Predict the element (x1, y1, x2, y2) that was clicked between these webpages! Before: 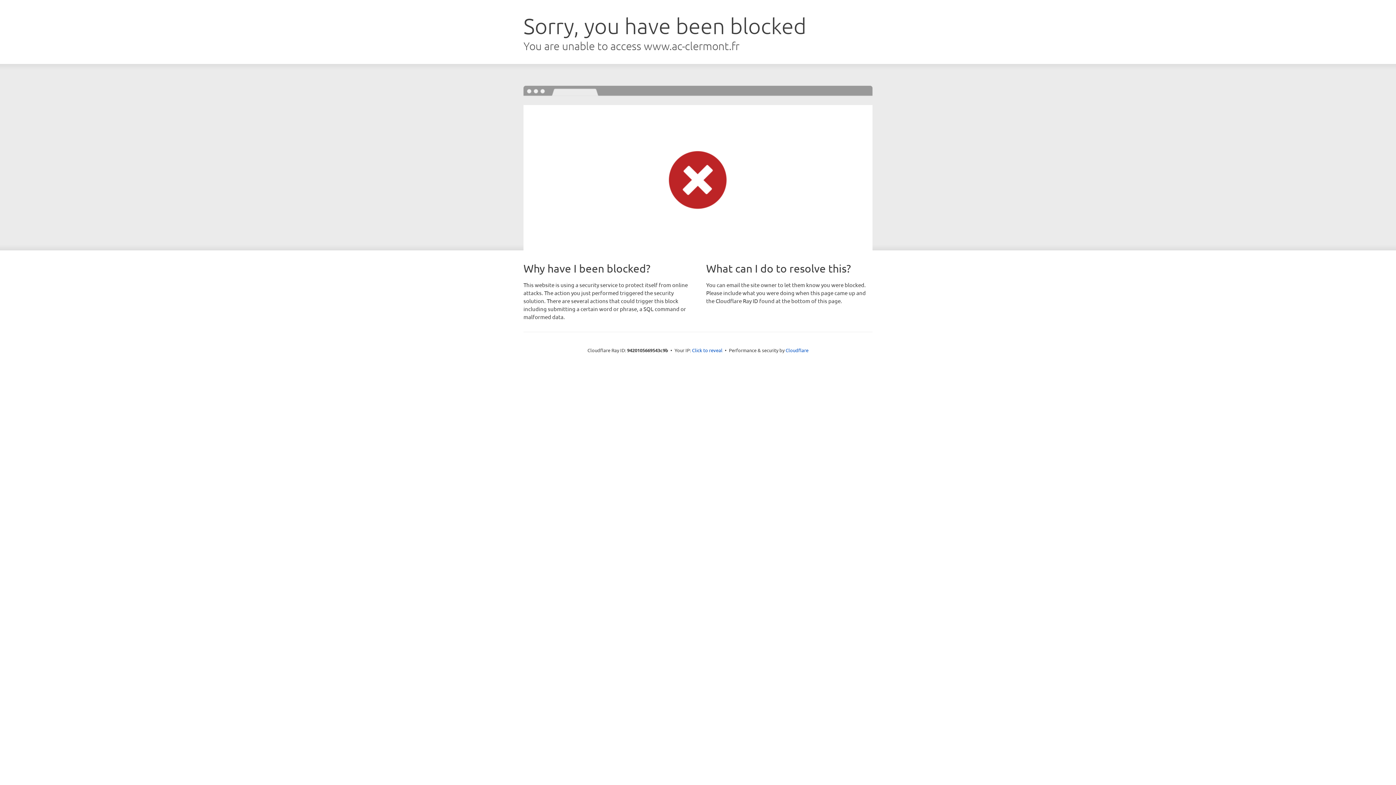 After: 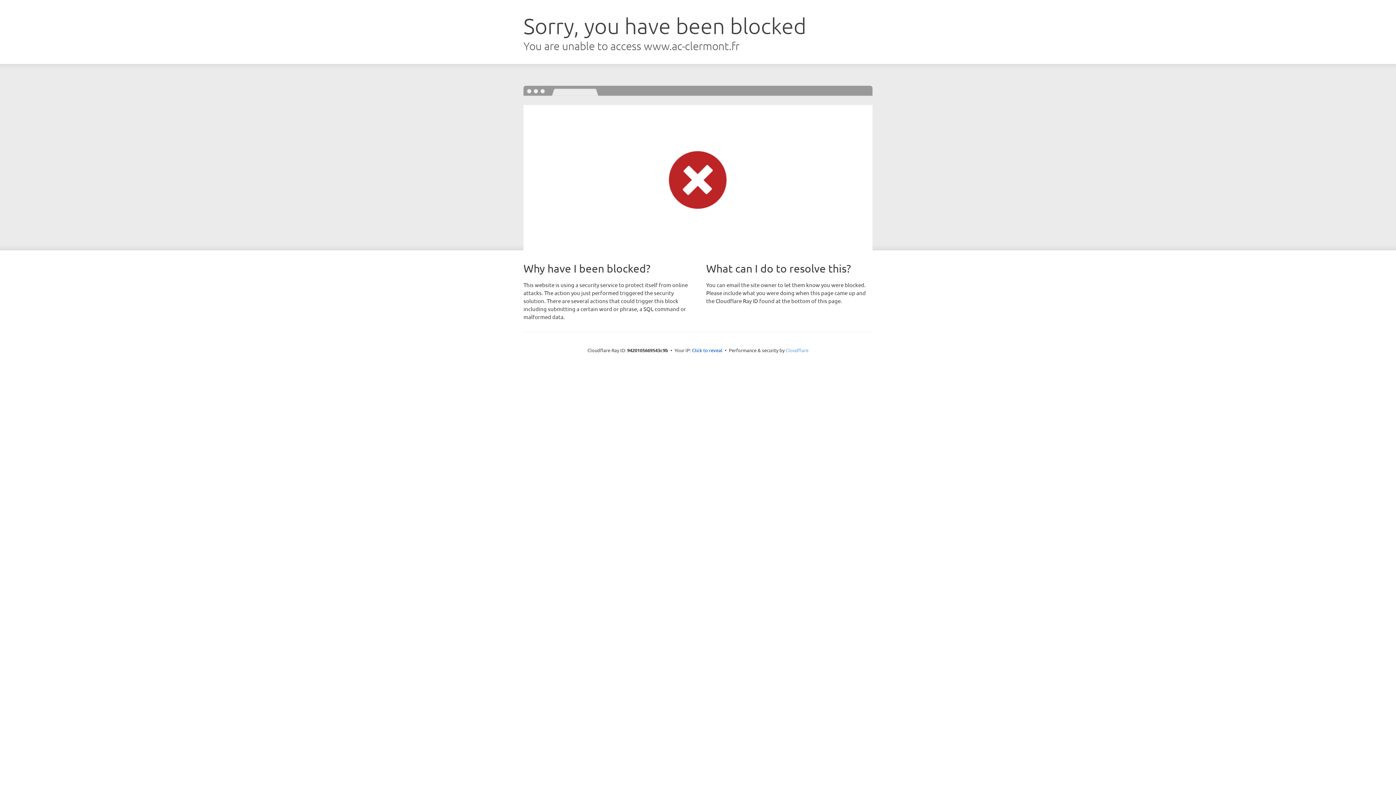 Action: bbox: (785, 347, 808, 353) label: Cloudflare